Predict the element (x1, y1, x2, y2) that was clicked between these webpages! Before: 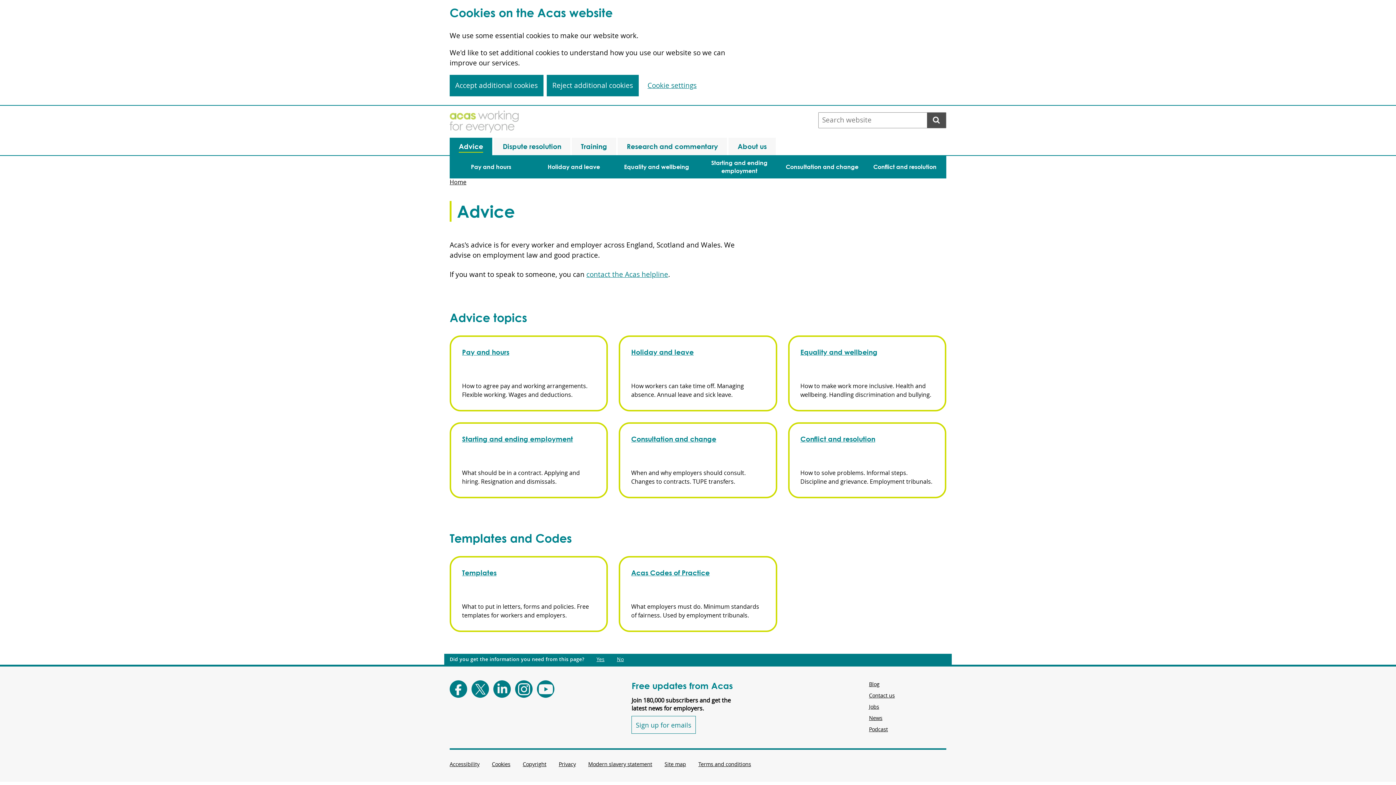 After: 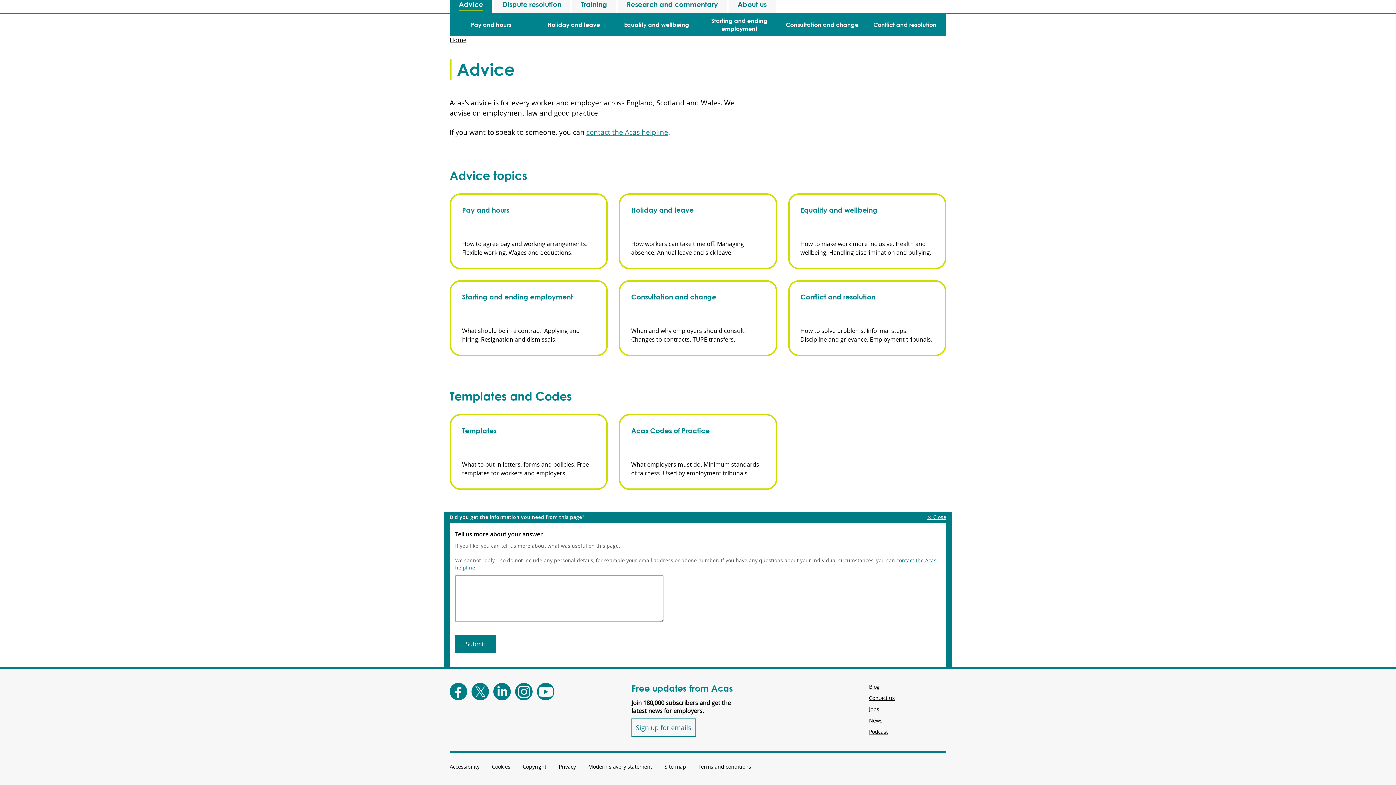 Action: label: Did you get the information you need from this page?: Yes. This link opens new content. bbox: (596, 656, 604, 663)